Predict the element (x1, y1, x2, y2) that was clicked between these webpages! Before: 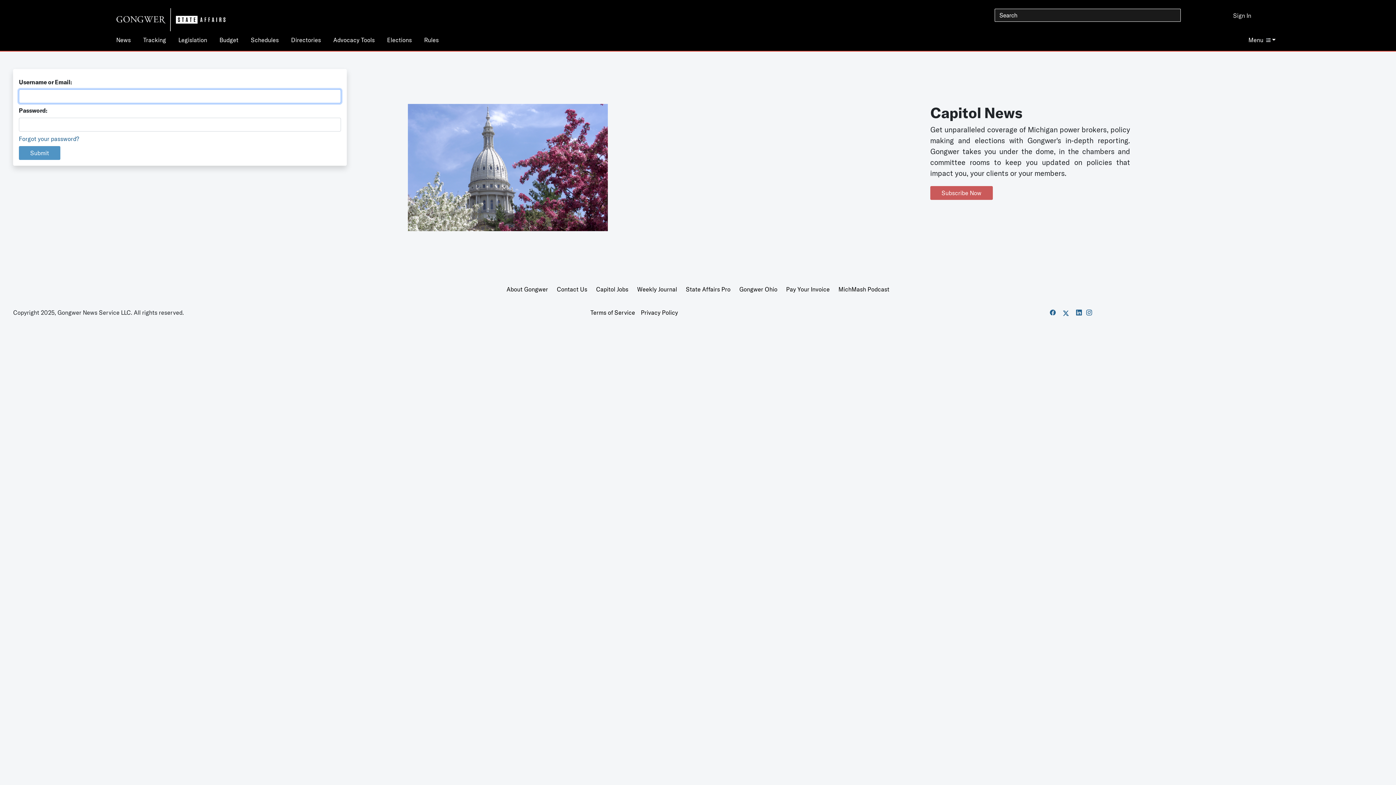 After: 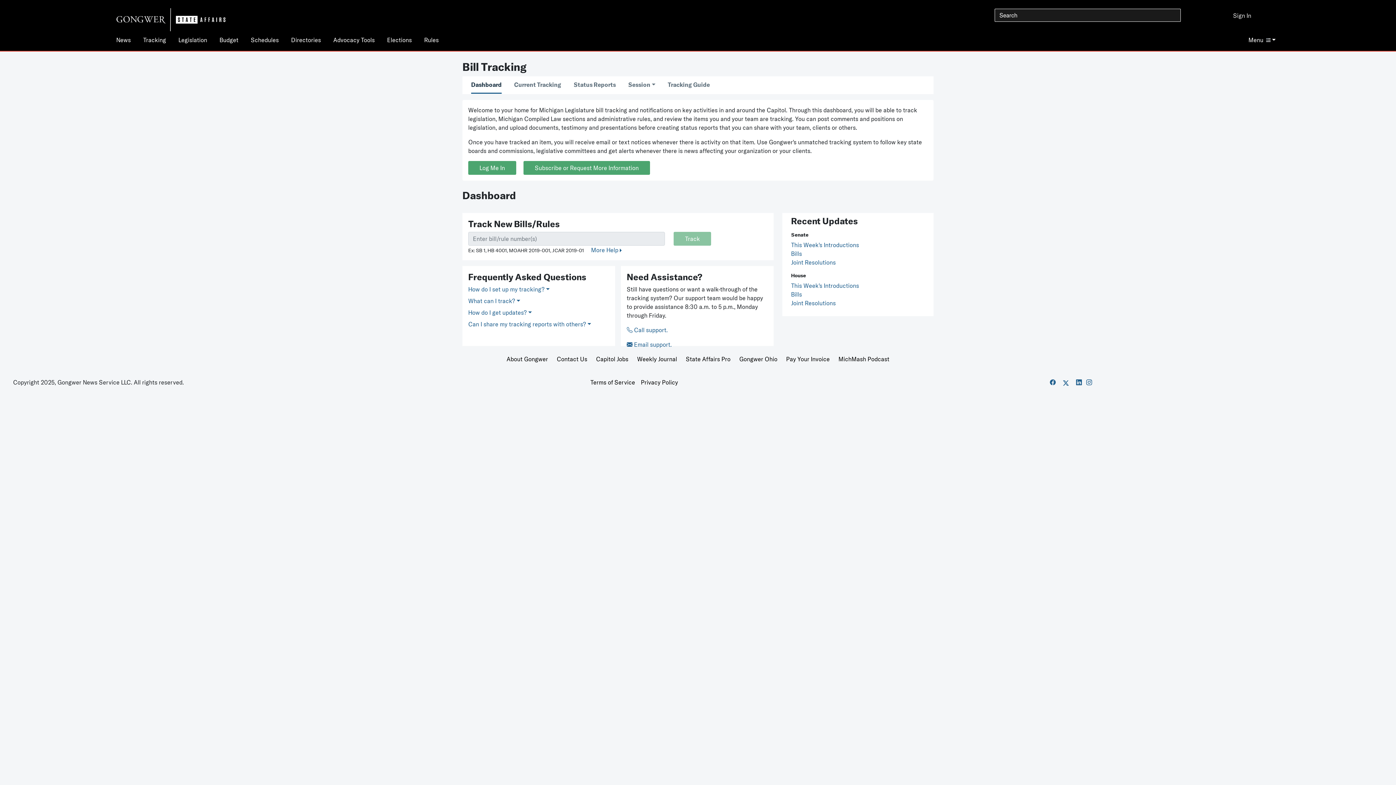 Action: bbox: (143, 33, 166, 50) label: Tracking